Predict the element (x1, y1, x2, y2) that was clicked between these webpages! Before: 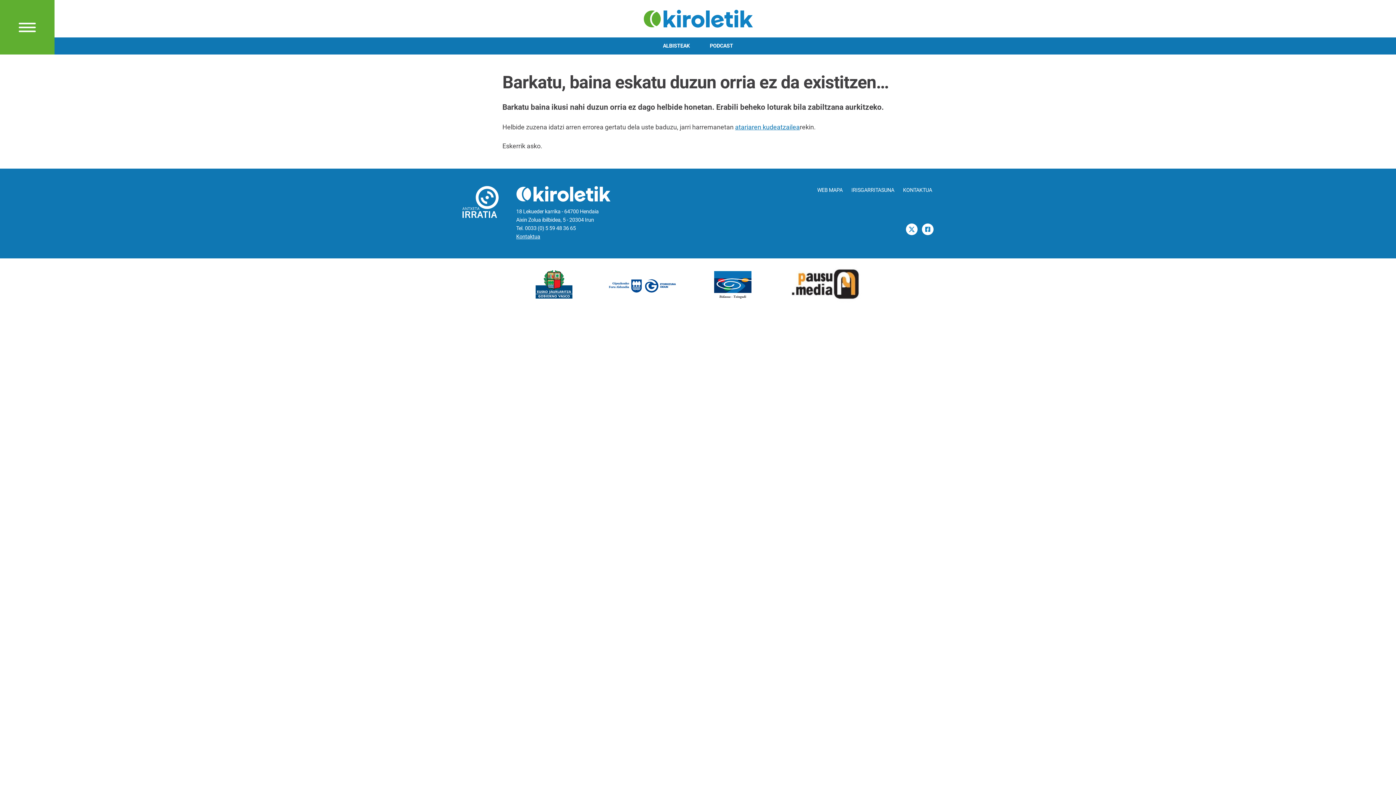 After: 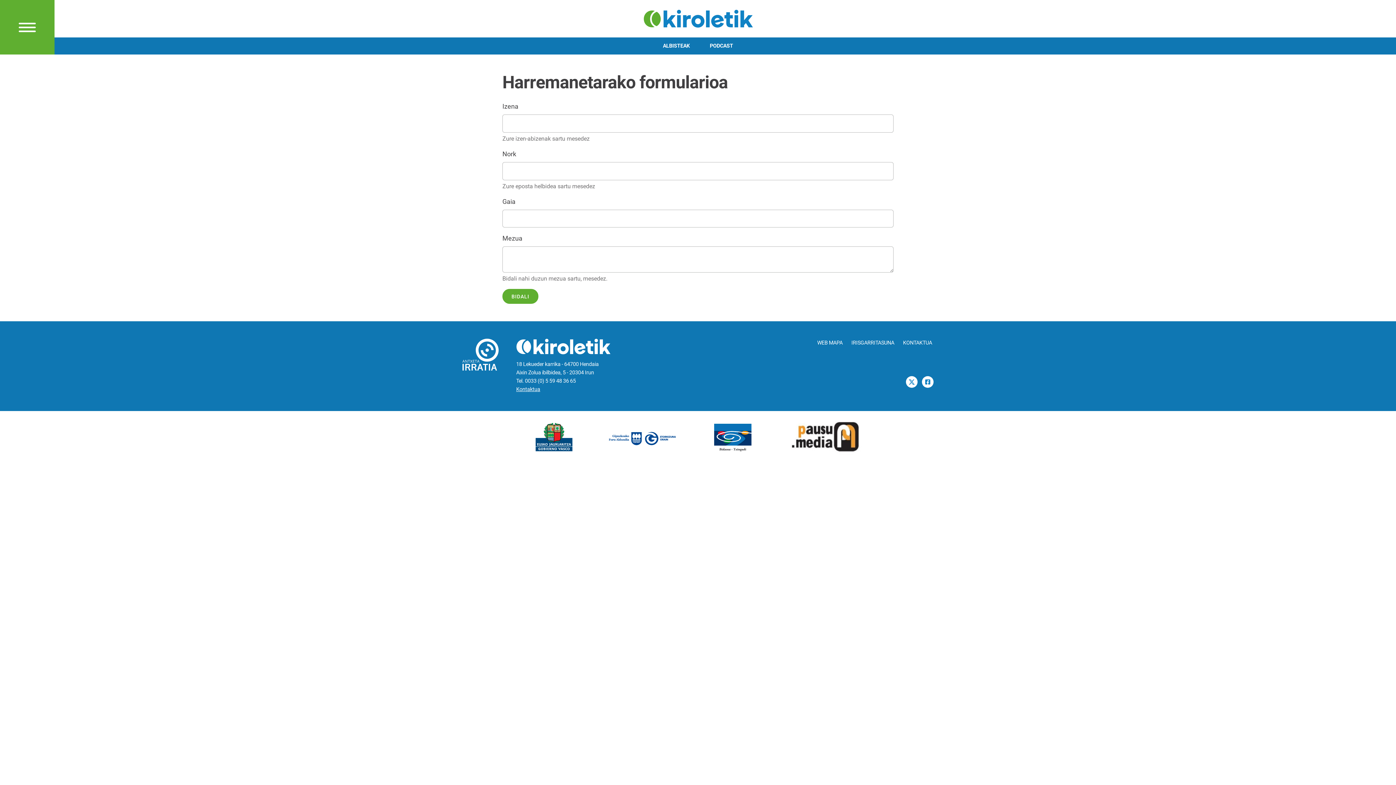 Action: label: atariaren kudeatzailea bbox: (735, 123, 800, 131)